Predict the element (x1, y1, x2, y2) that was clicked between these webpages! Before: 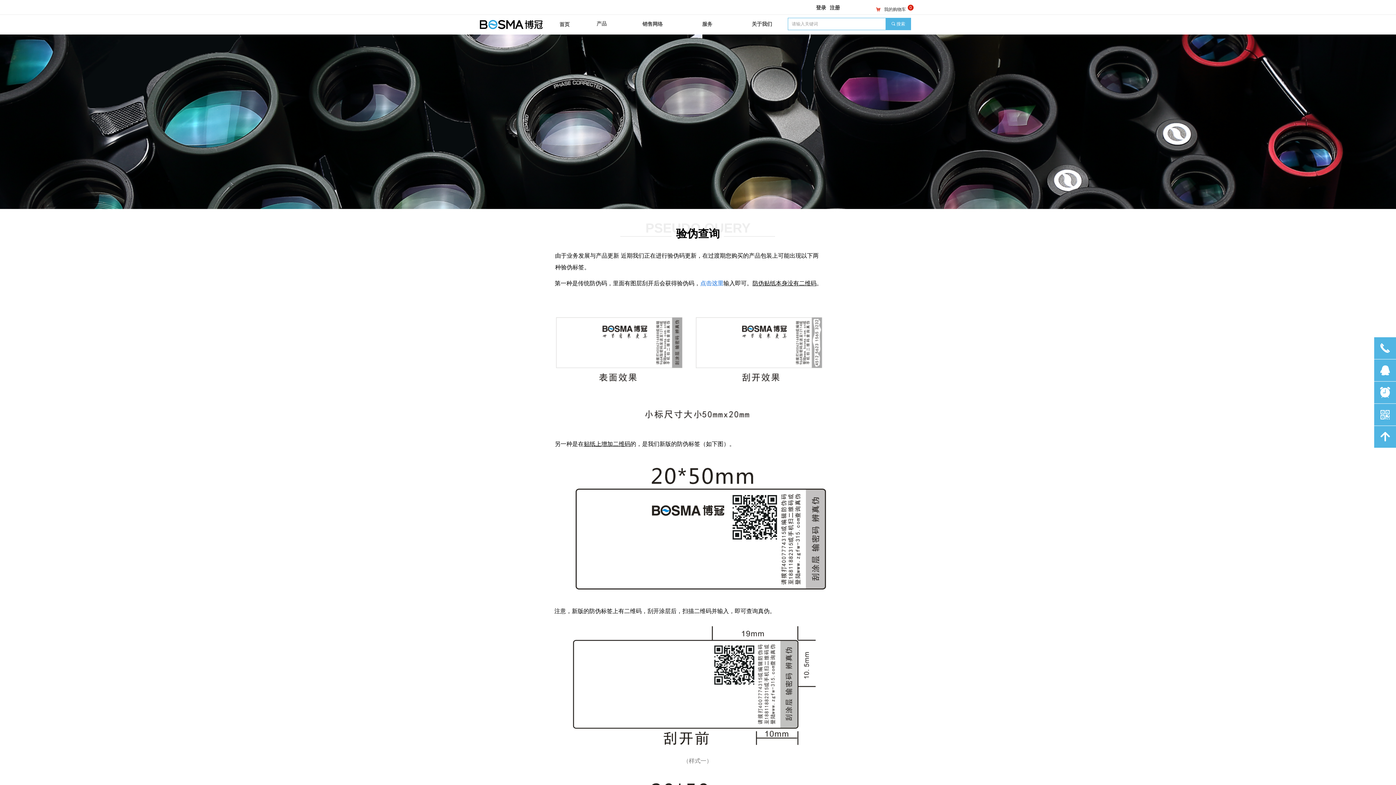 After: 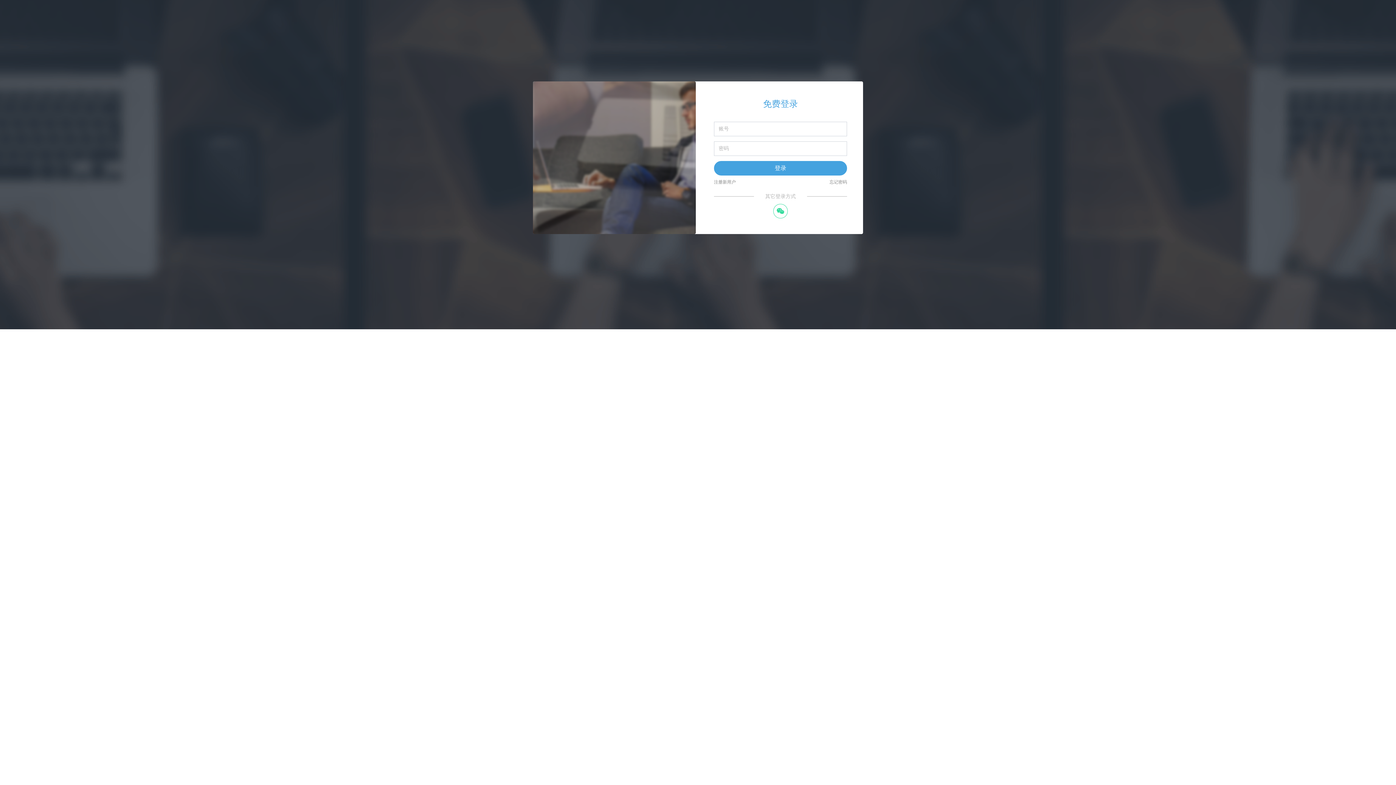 Action: bbox: (876, 7, 884, 11) label: 낙